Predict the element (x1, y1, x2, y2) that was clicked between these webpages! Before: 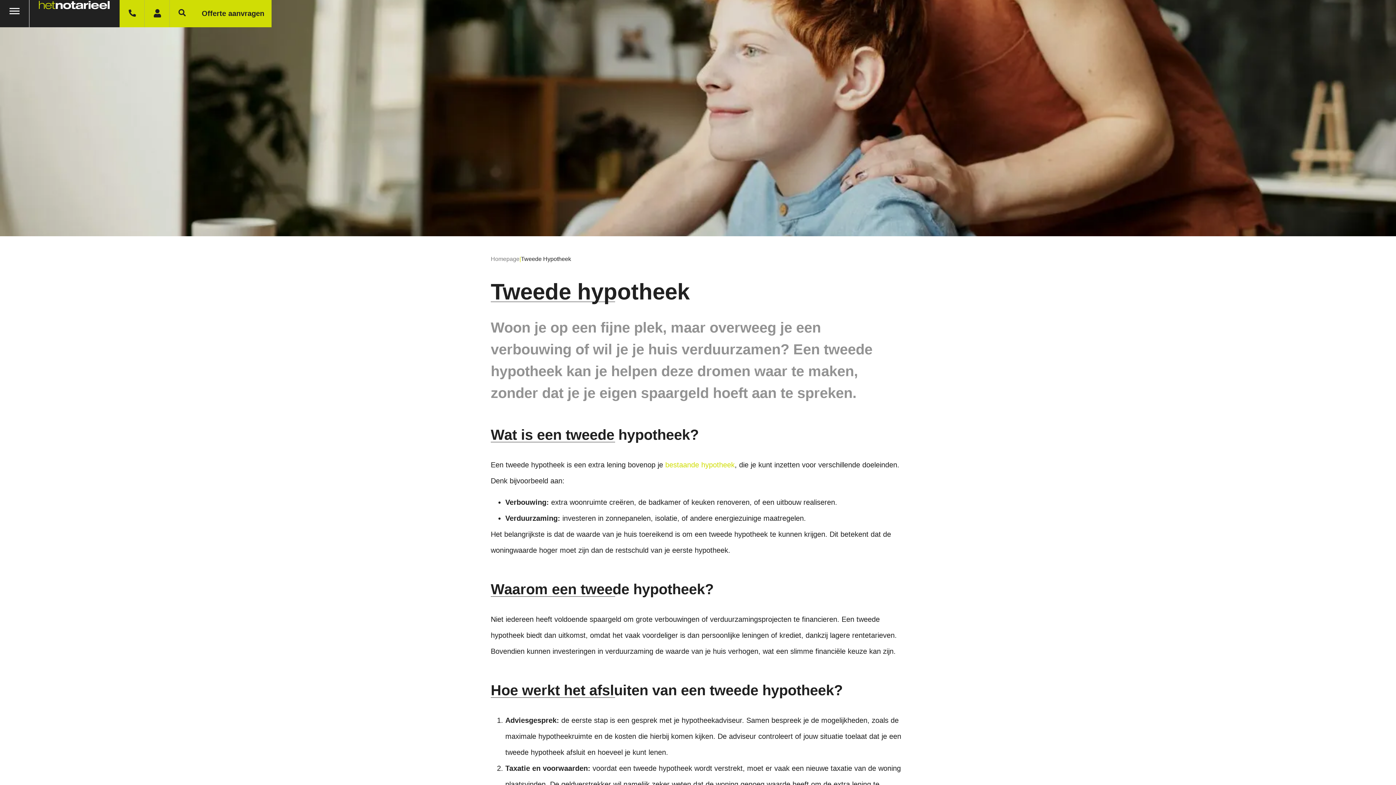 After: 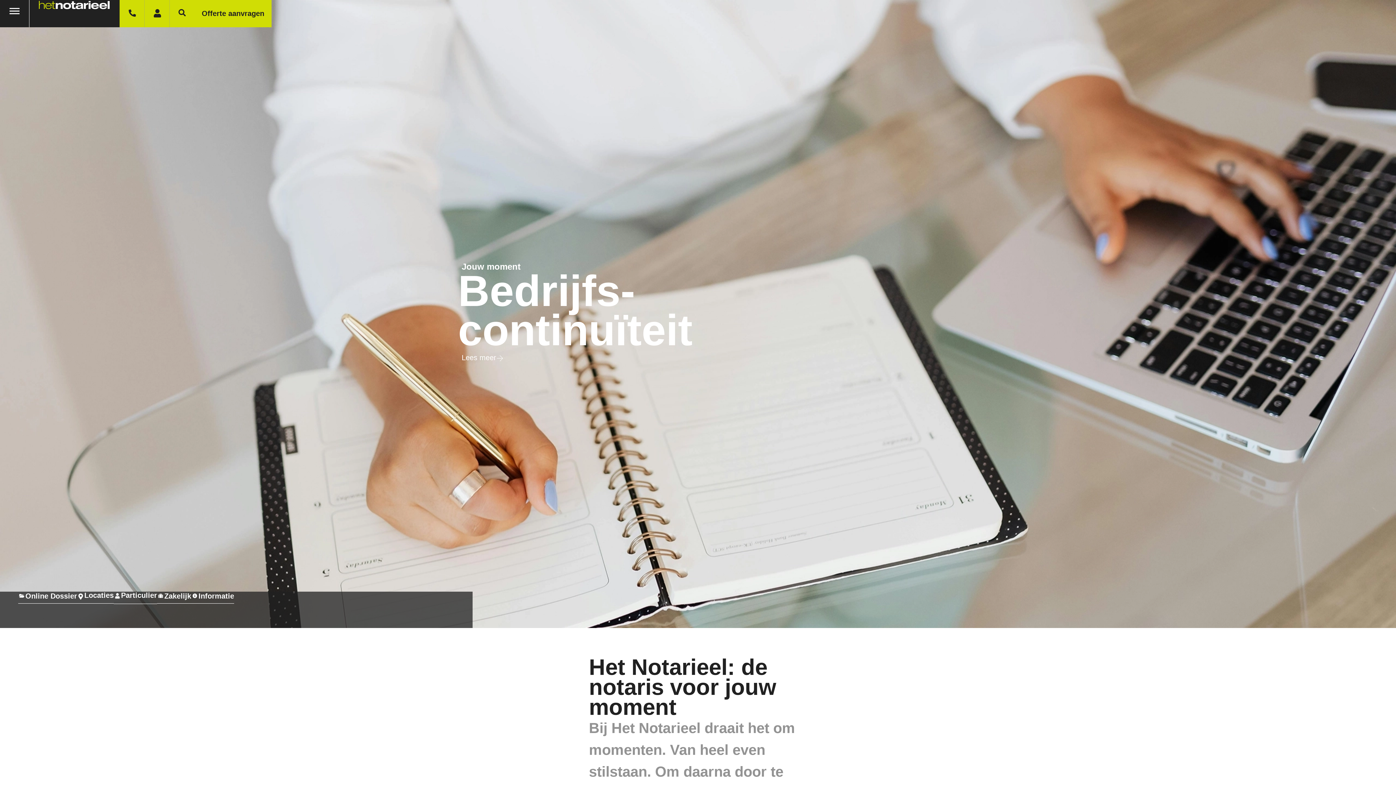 Action: label: Homepage bbox: (490, 256, 519, 262)